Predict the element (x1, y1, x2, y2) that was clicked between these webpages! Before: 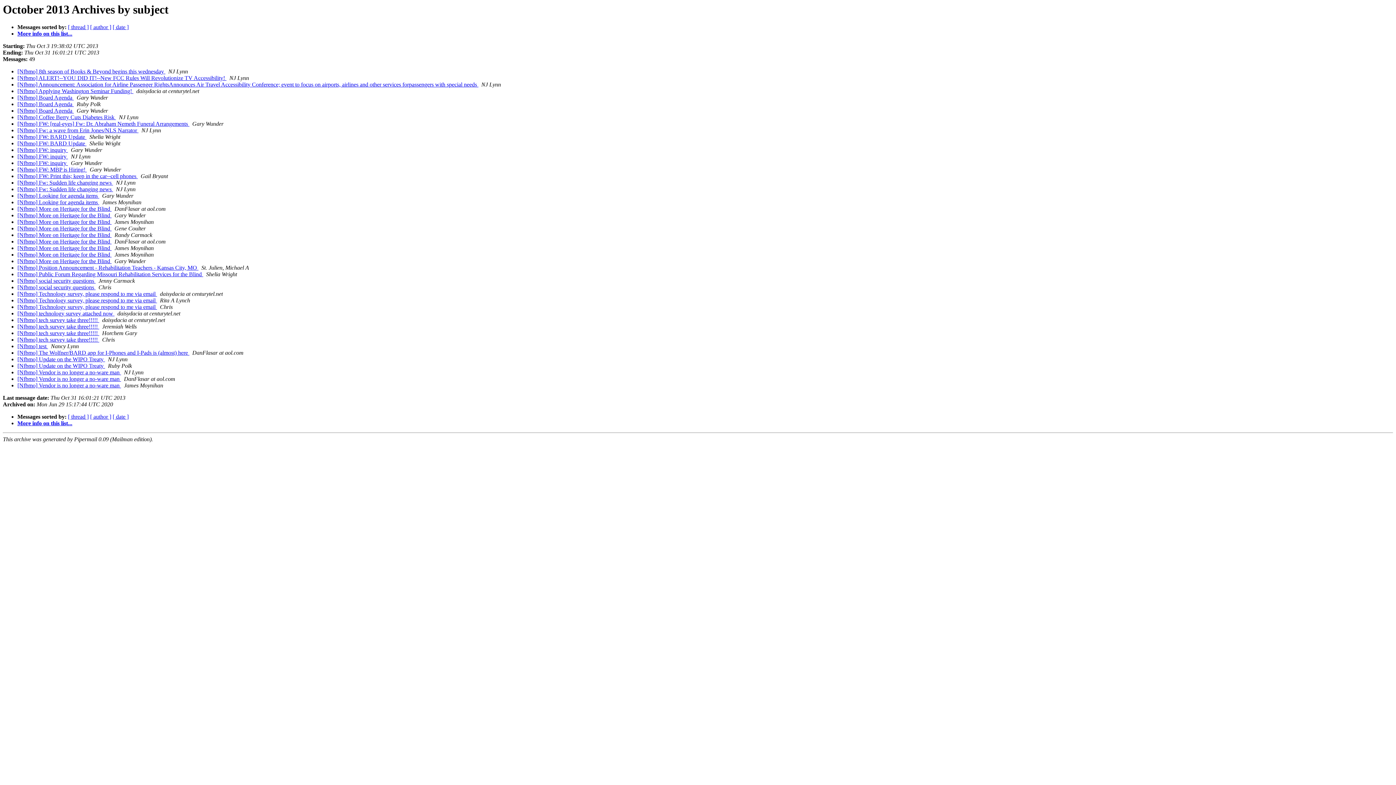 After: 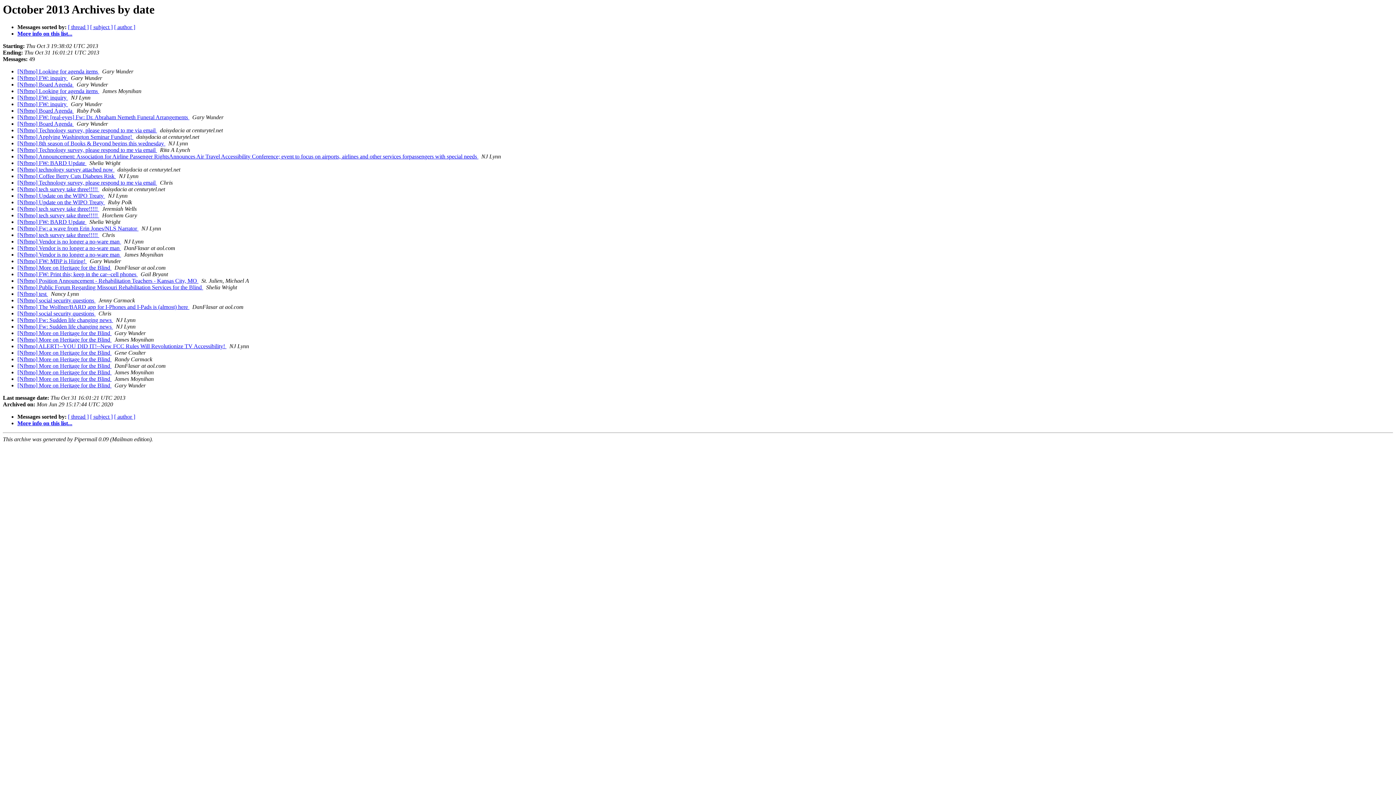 Action: bbox: (112, 24, 128, 30) label: [ date ]